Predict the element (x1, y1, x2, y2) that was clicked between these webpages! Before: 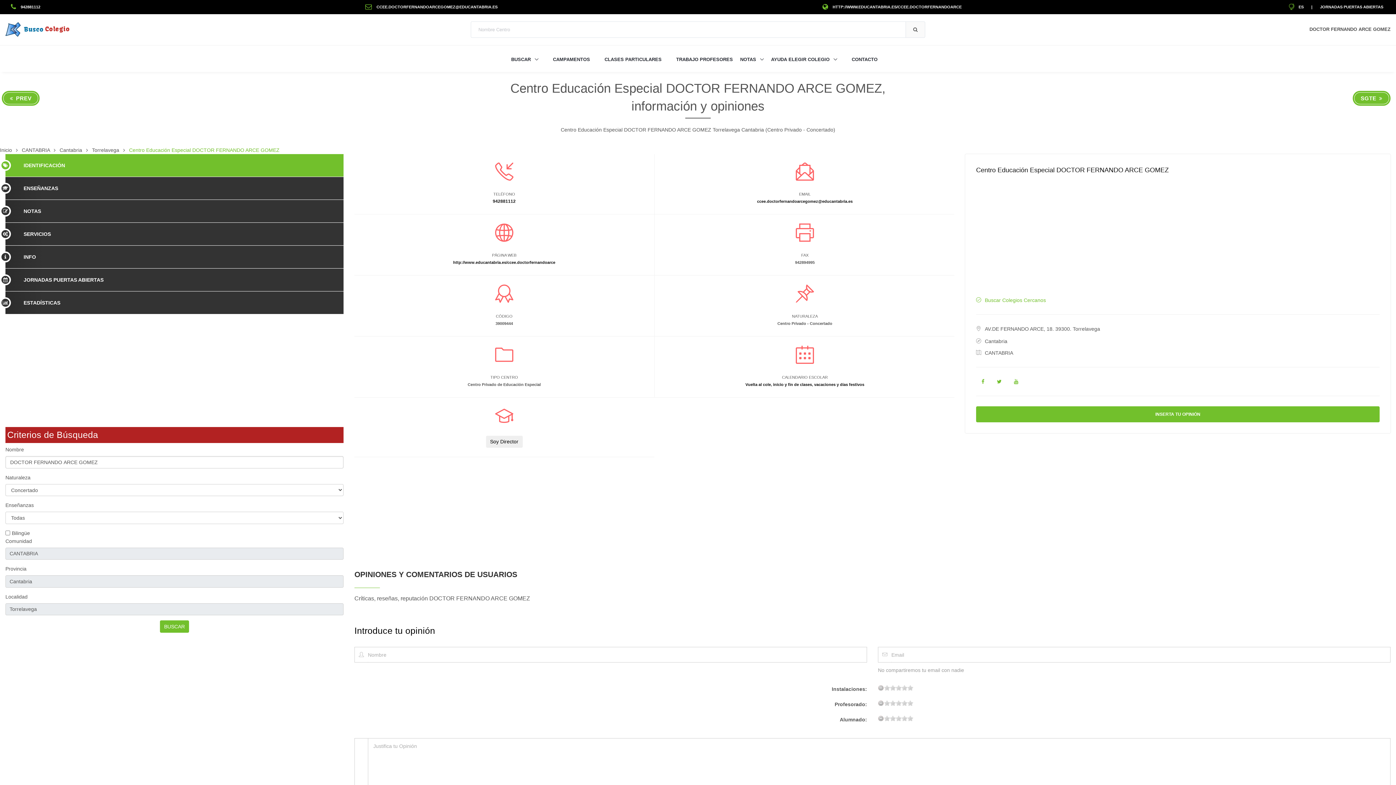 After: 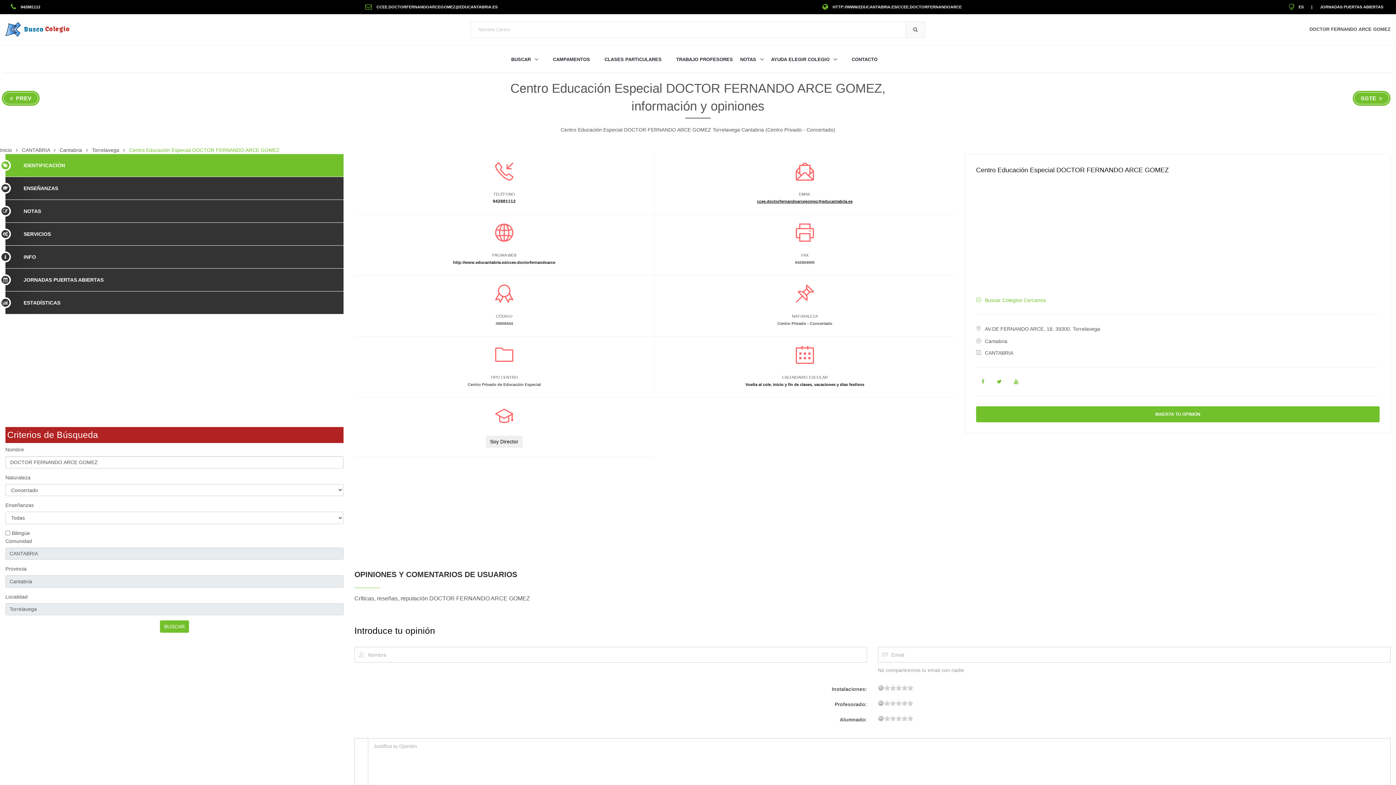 Action: bbox: (757, 199, 852, 203) label: ccee.doctorfernandoarcegomez@educantabria.es